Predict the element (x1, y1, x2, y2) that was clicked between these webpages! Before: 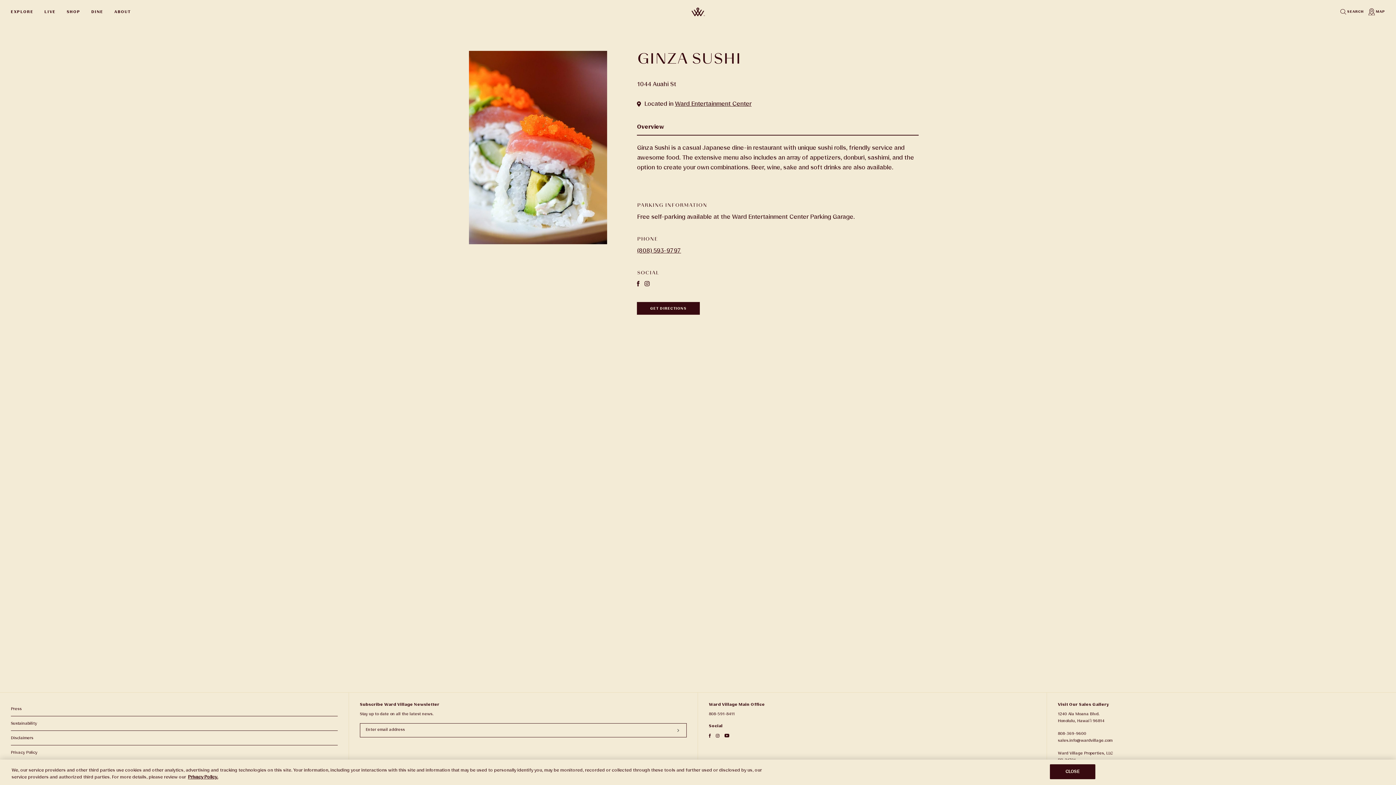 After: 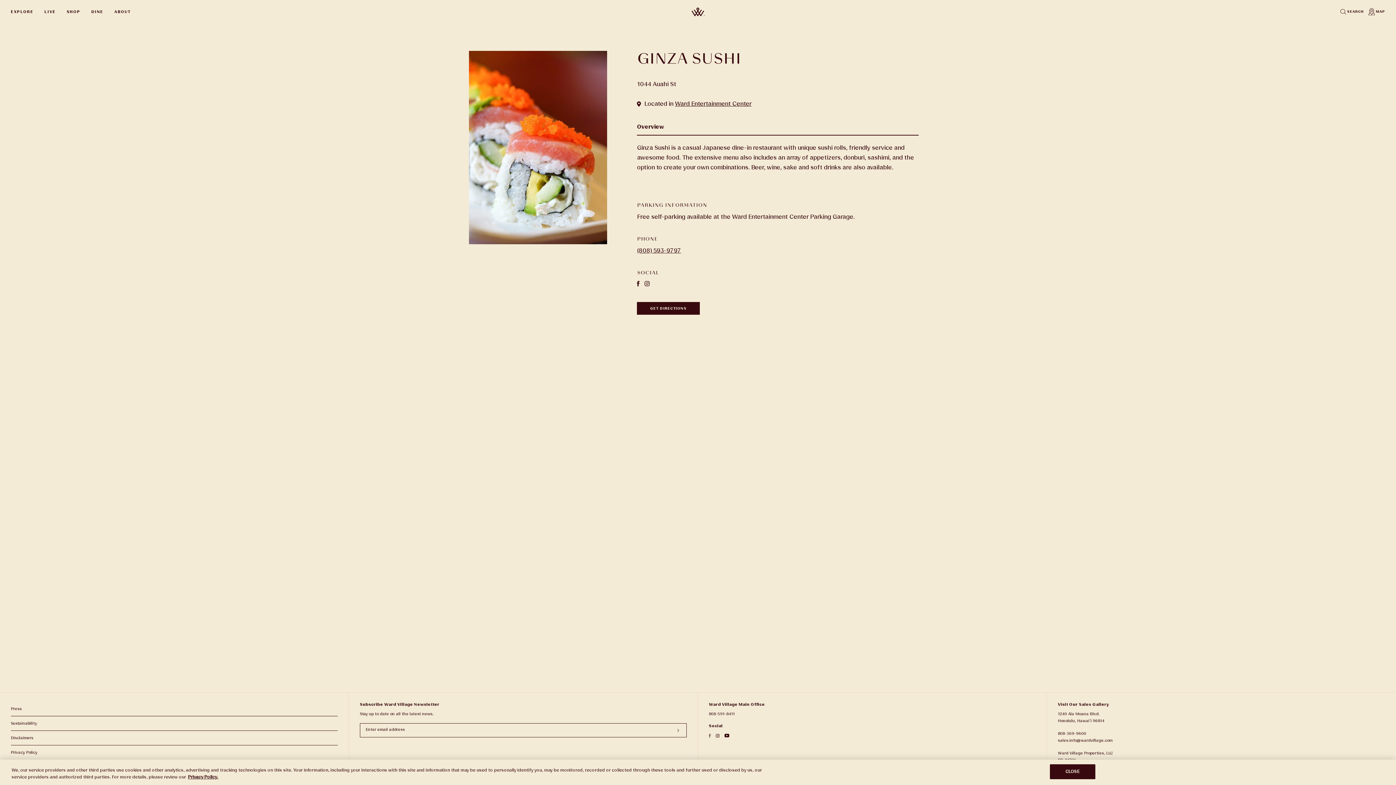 Action: label: Facebook bbox: (709, 734, 710, 738)